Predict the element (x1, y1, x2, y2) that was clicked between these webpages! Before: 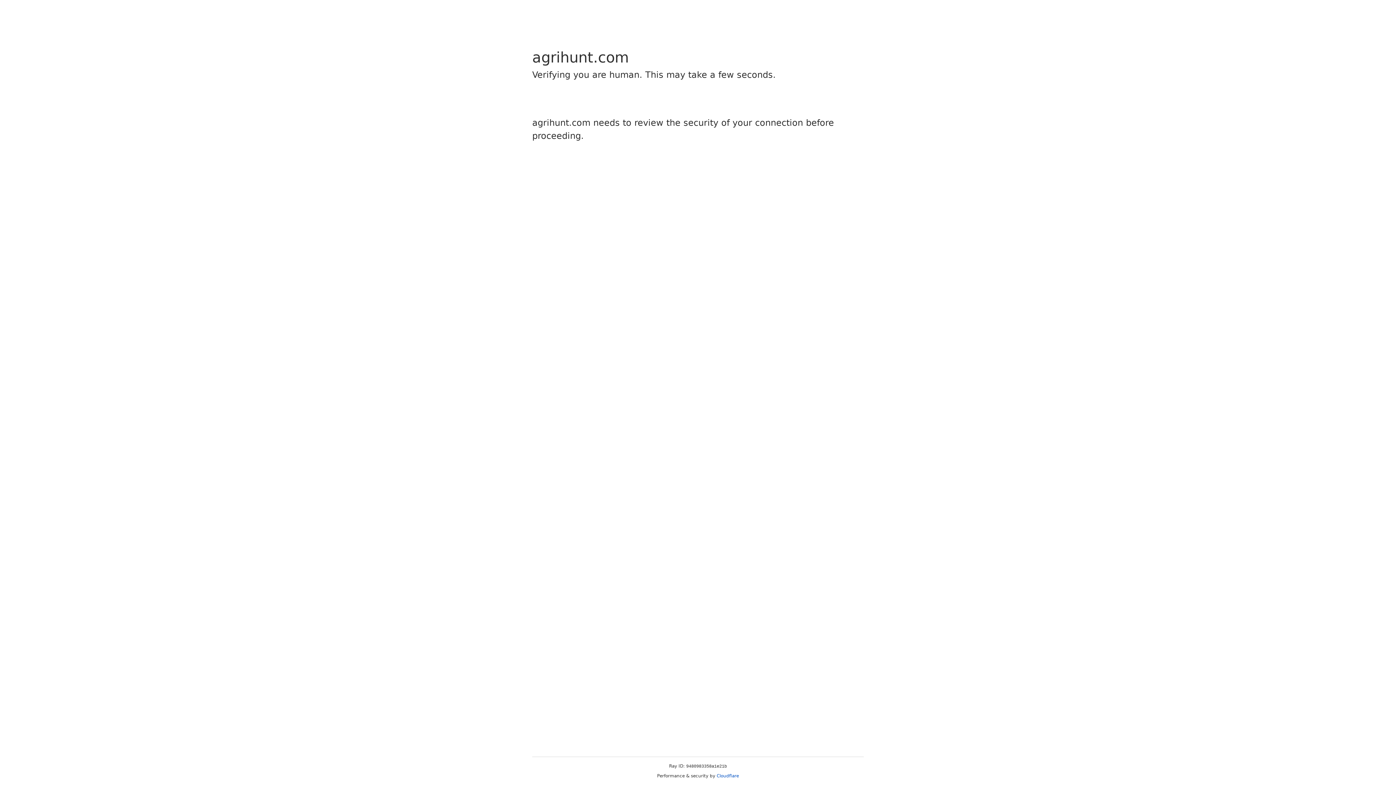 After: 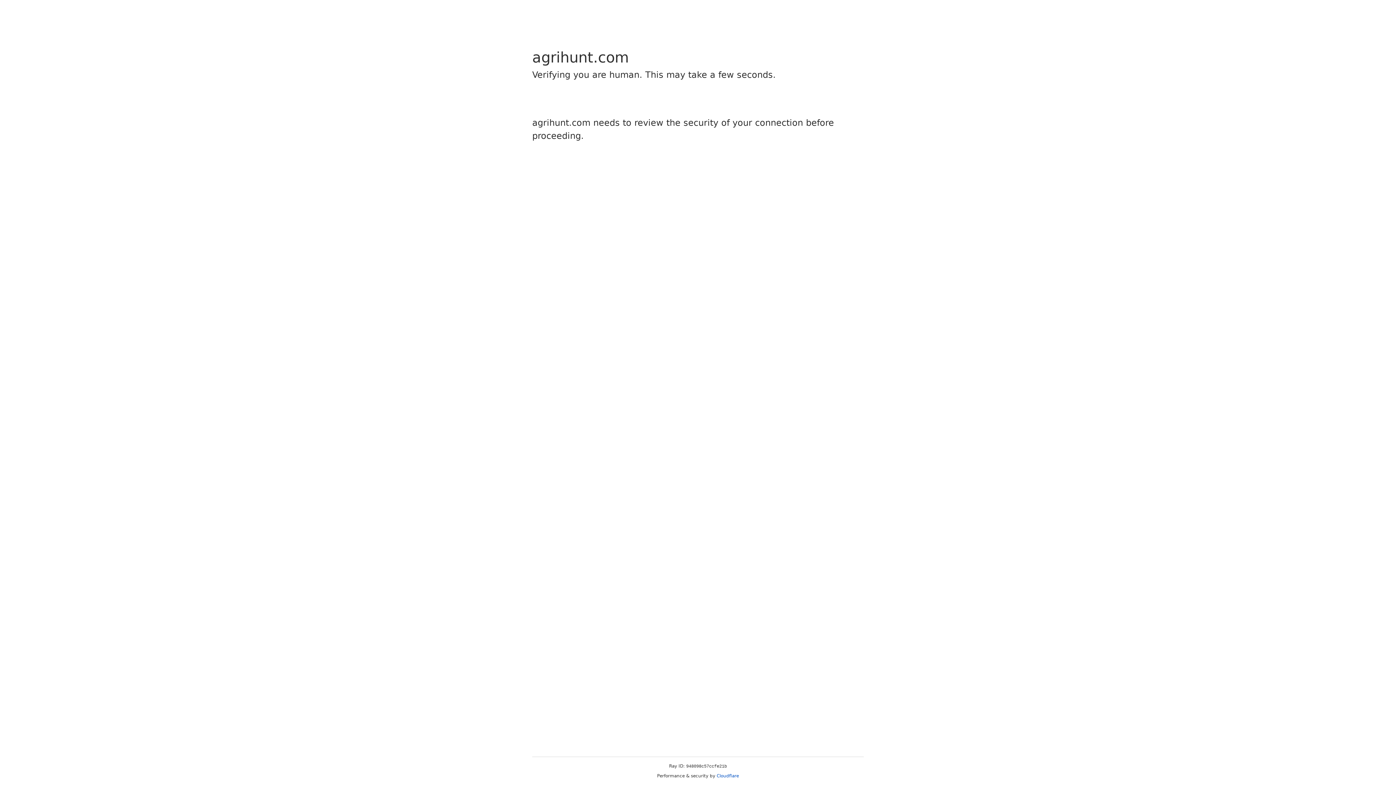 Action: label: Cloudflare bbox: (716, 773, 739, 778)